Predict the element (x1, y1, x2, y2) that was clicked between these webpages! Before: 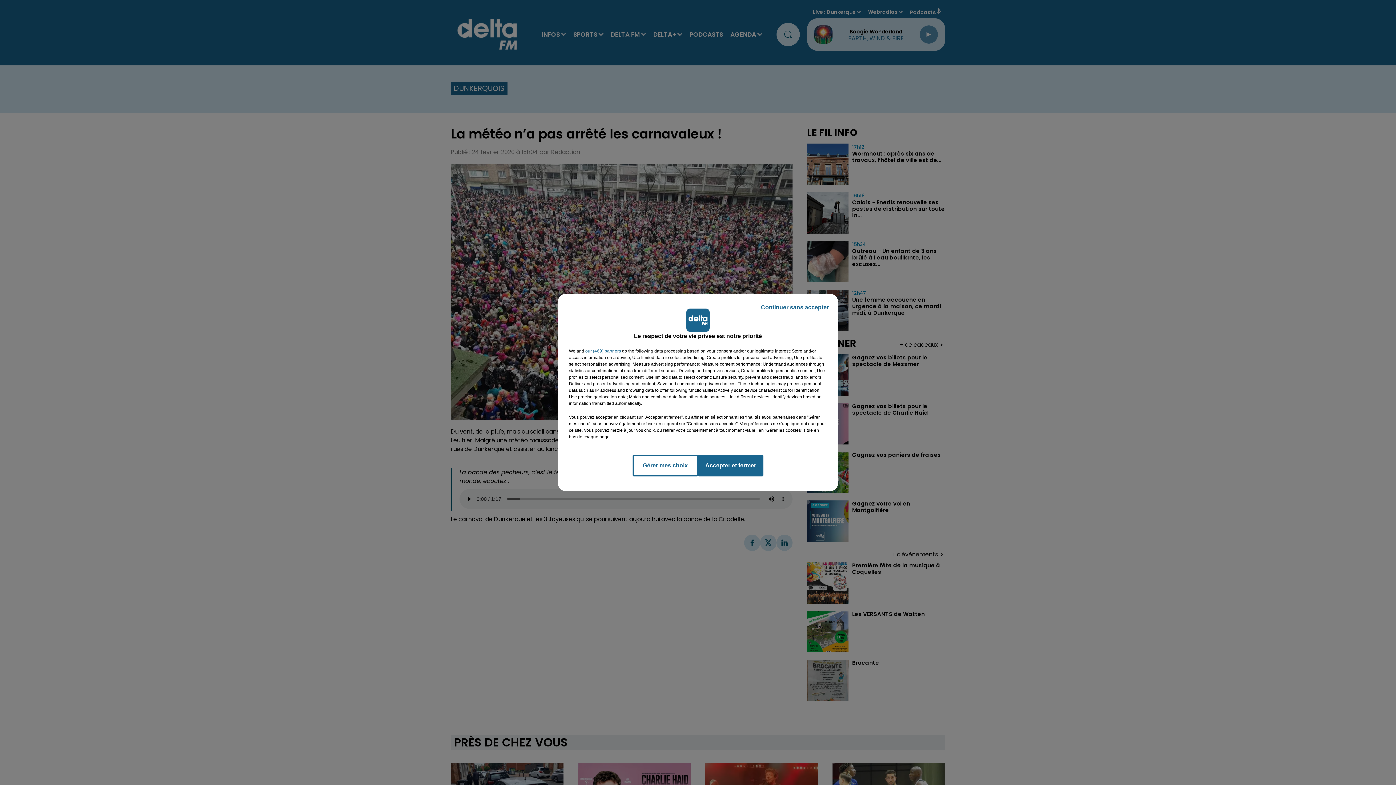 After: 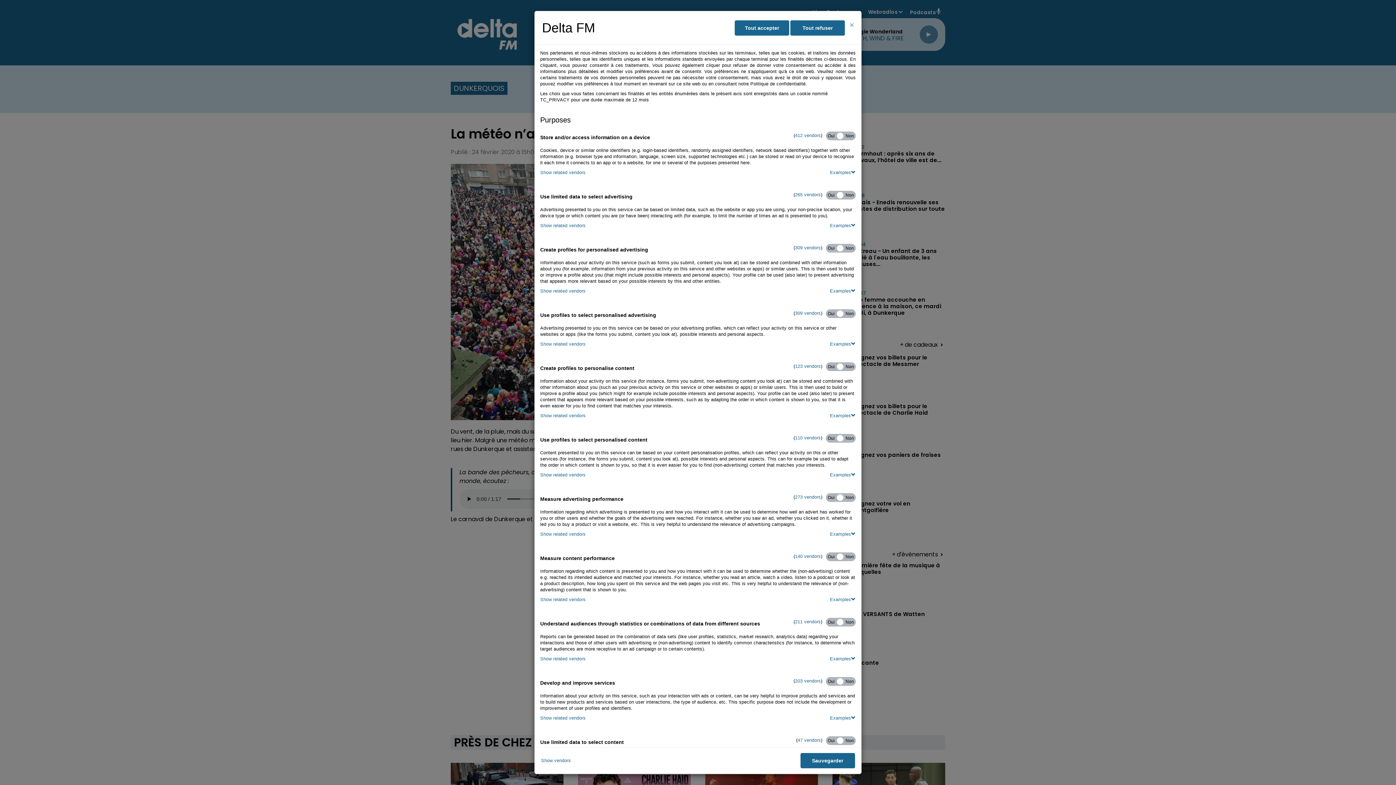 Action: label: Gérer mes choix bbox: (632, 454, 698, 476)